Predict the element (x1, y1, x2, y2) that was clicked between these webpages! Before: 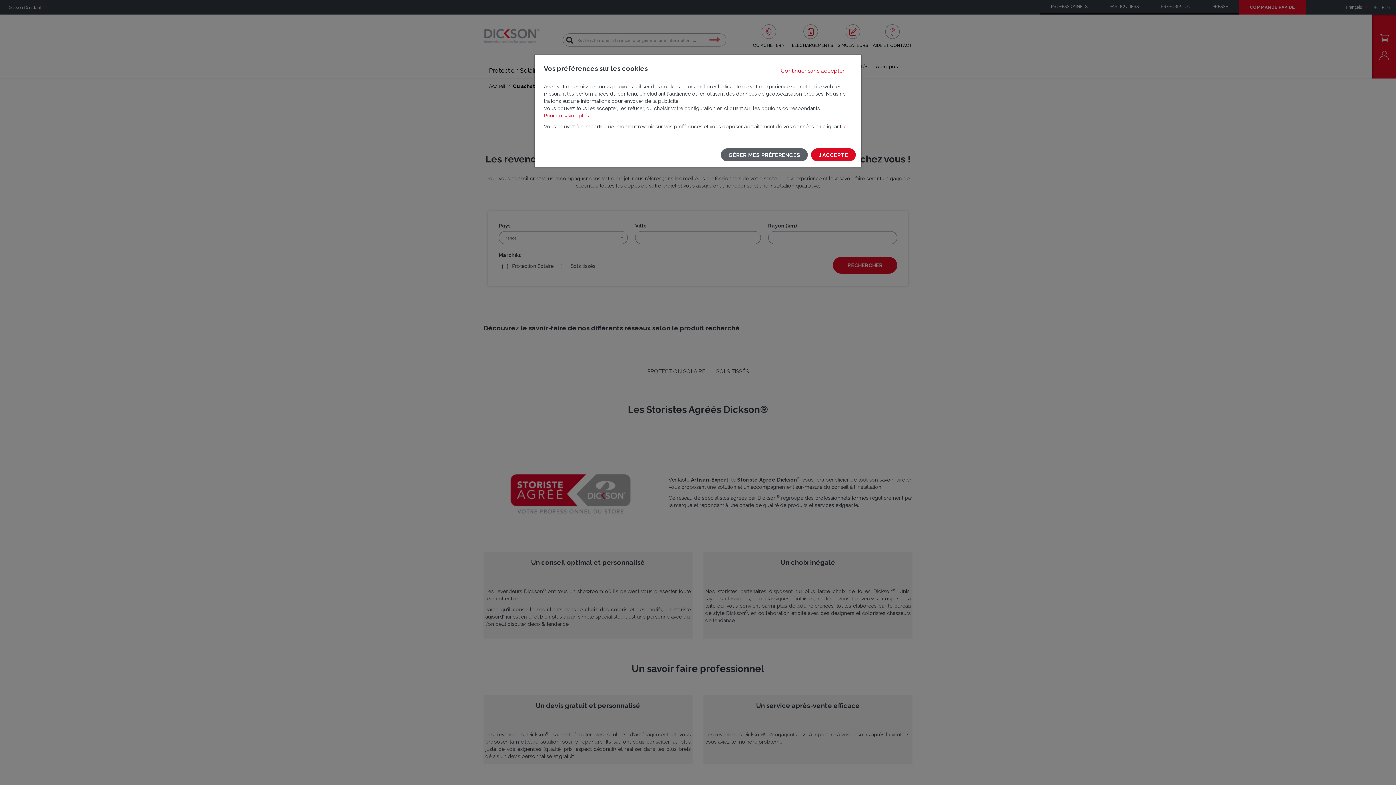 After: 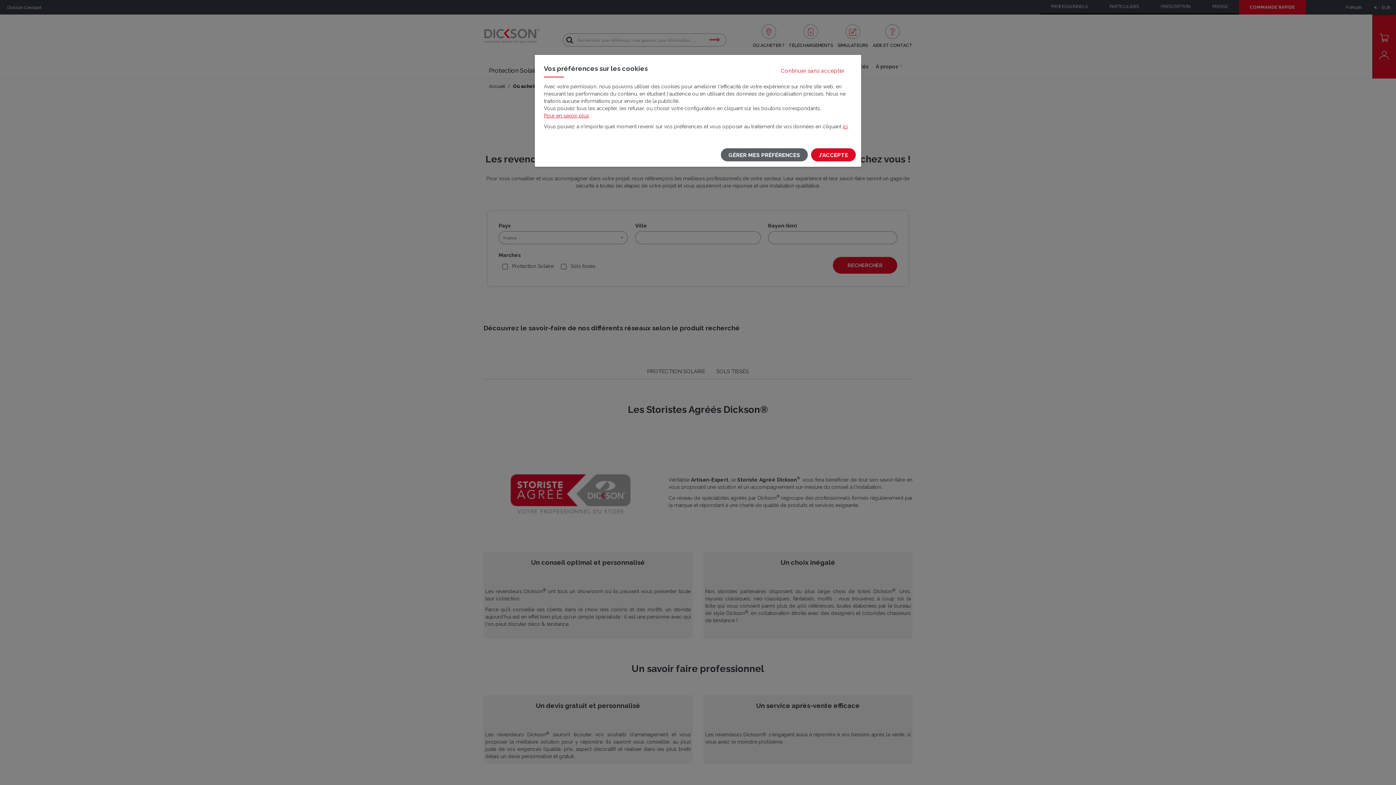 Action: bbox: (544, 112, 589, 118) label: Pour en savoir plus